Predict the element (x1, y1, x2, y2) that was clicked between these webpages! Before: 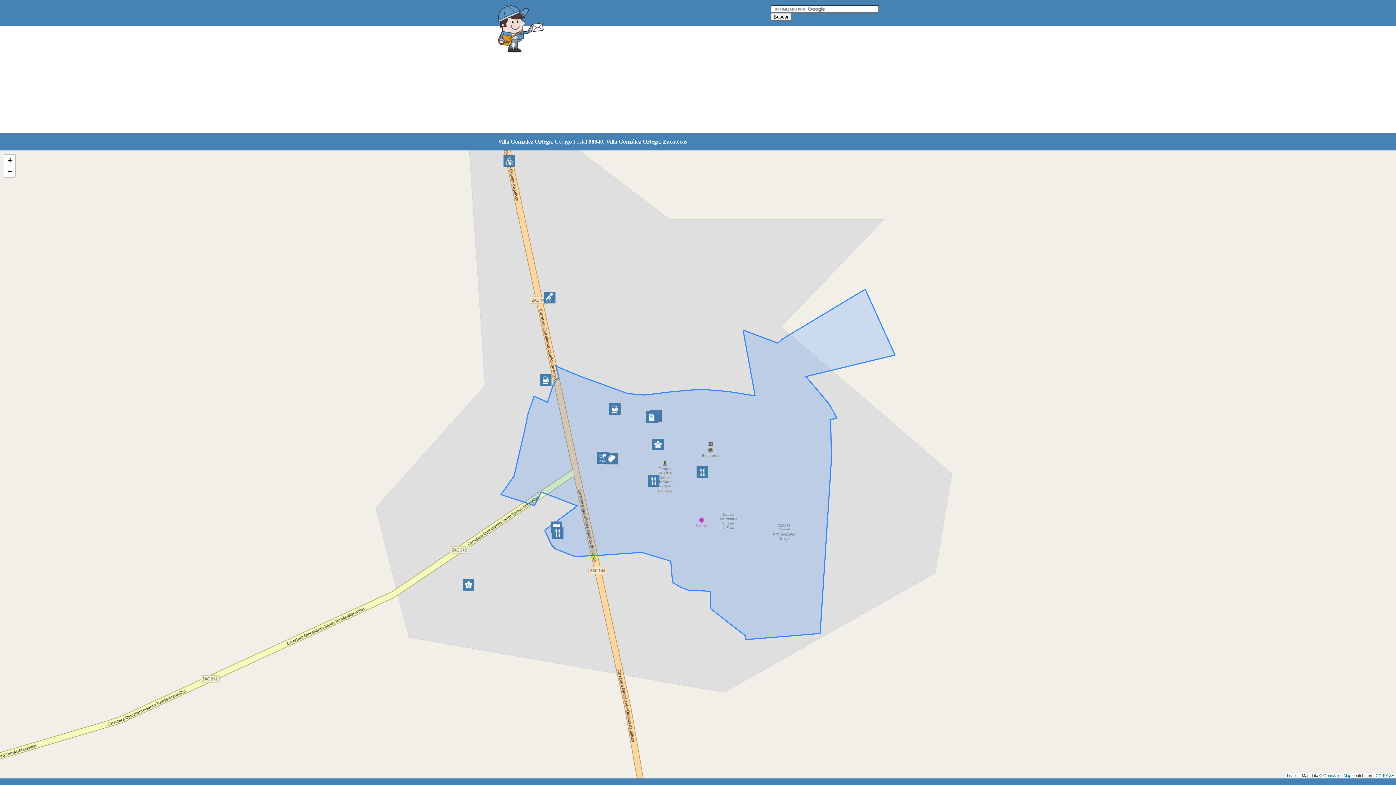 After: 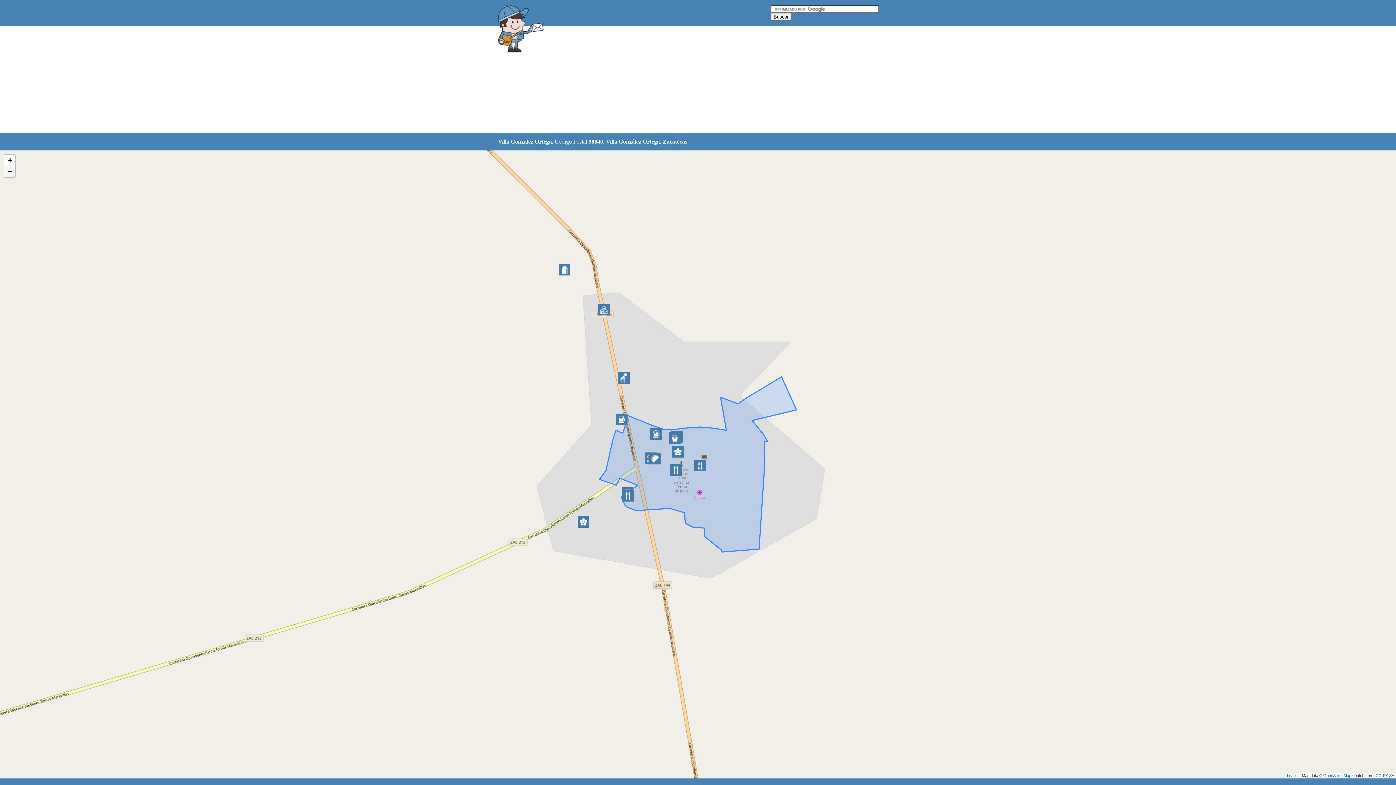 Action: bbox: (4, 166, 15, 177) label: Zoom out